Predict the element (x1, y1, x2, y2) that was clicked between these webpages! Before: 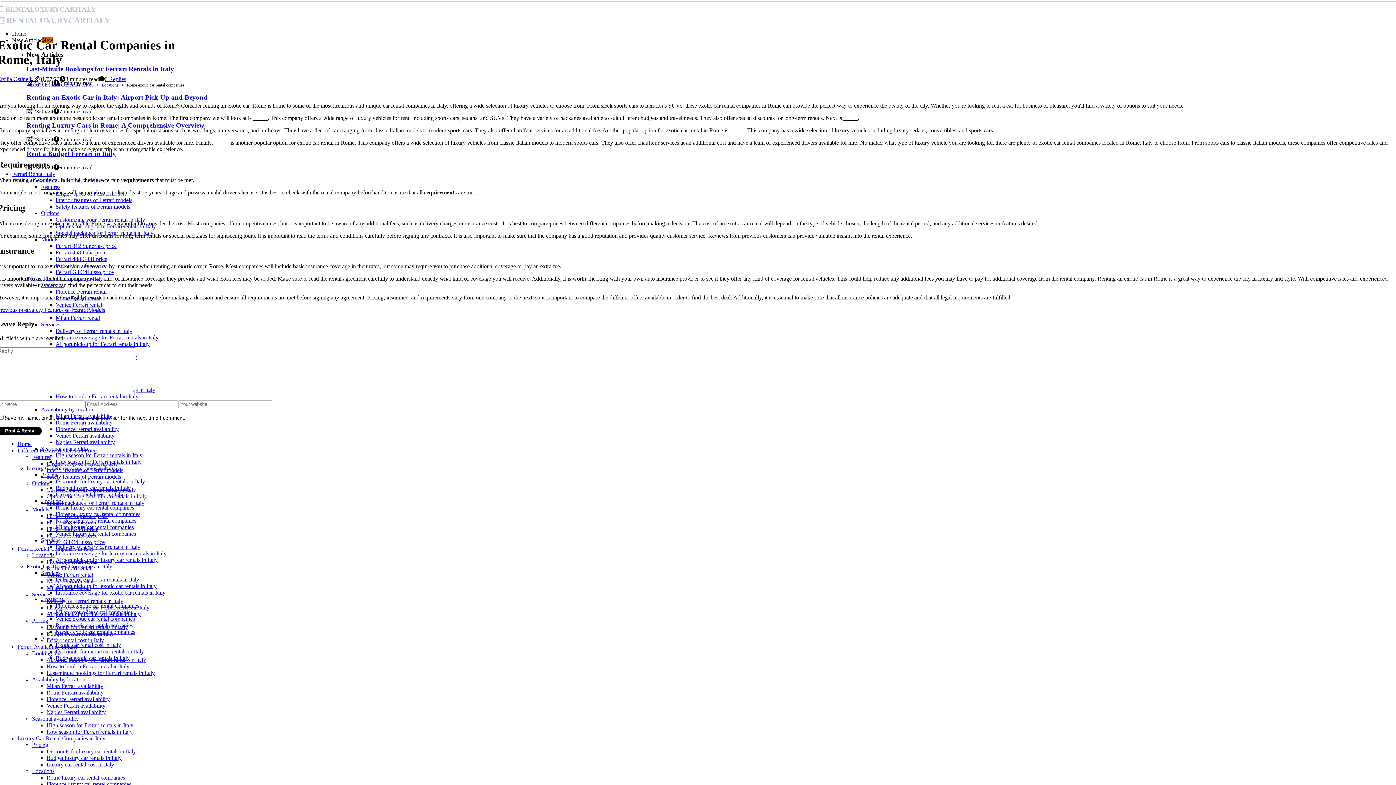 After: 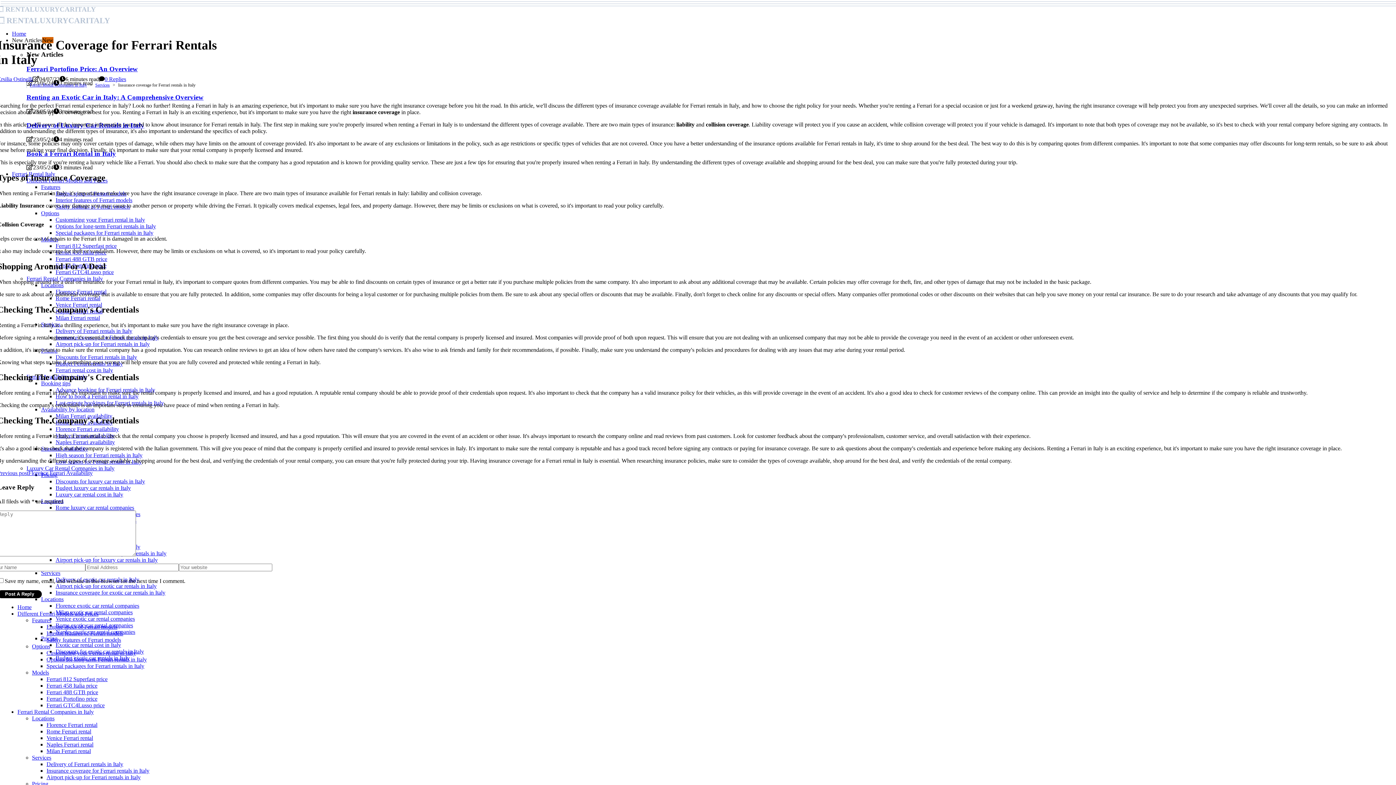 Action: label: Insurance coverage for Ferrari rentals in Italy bbox: (46, 604, 149, 610)